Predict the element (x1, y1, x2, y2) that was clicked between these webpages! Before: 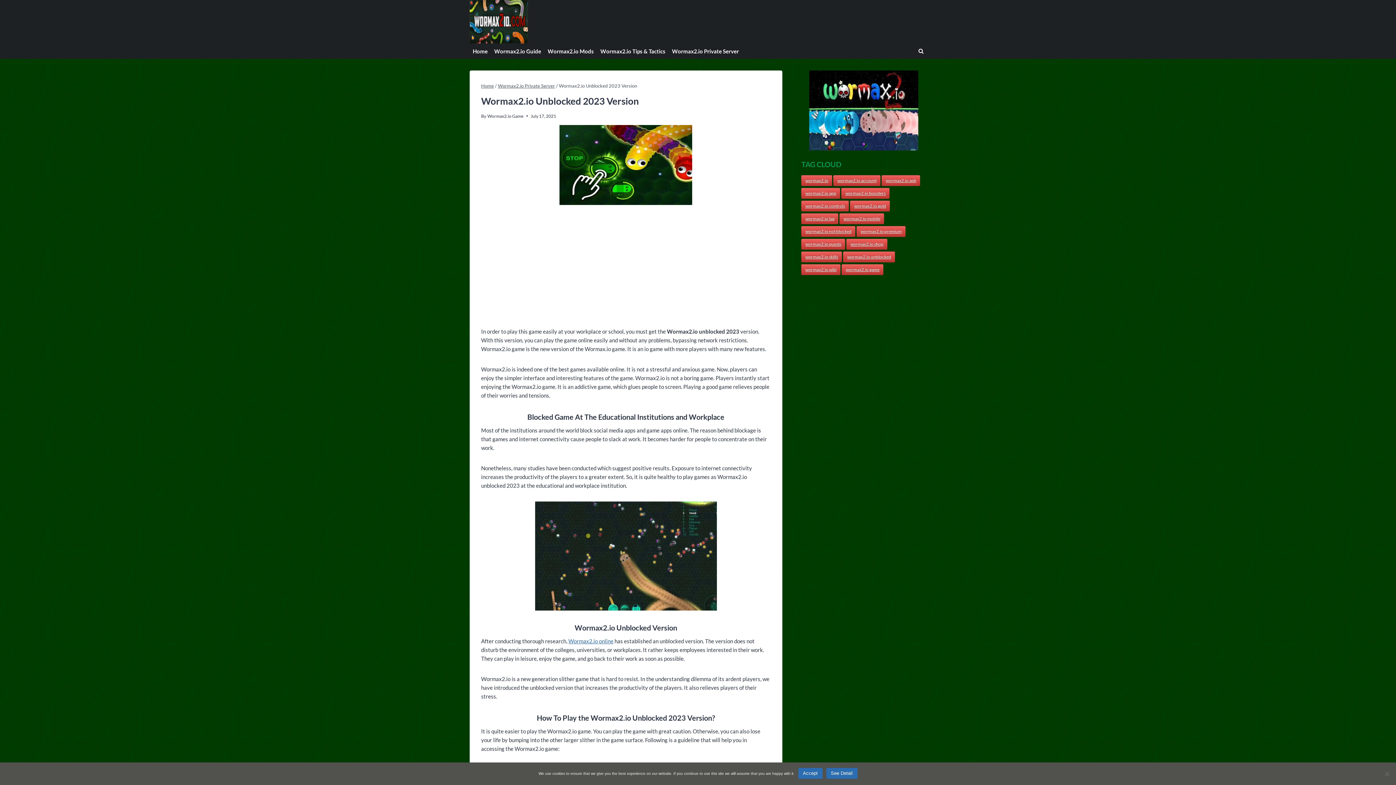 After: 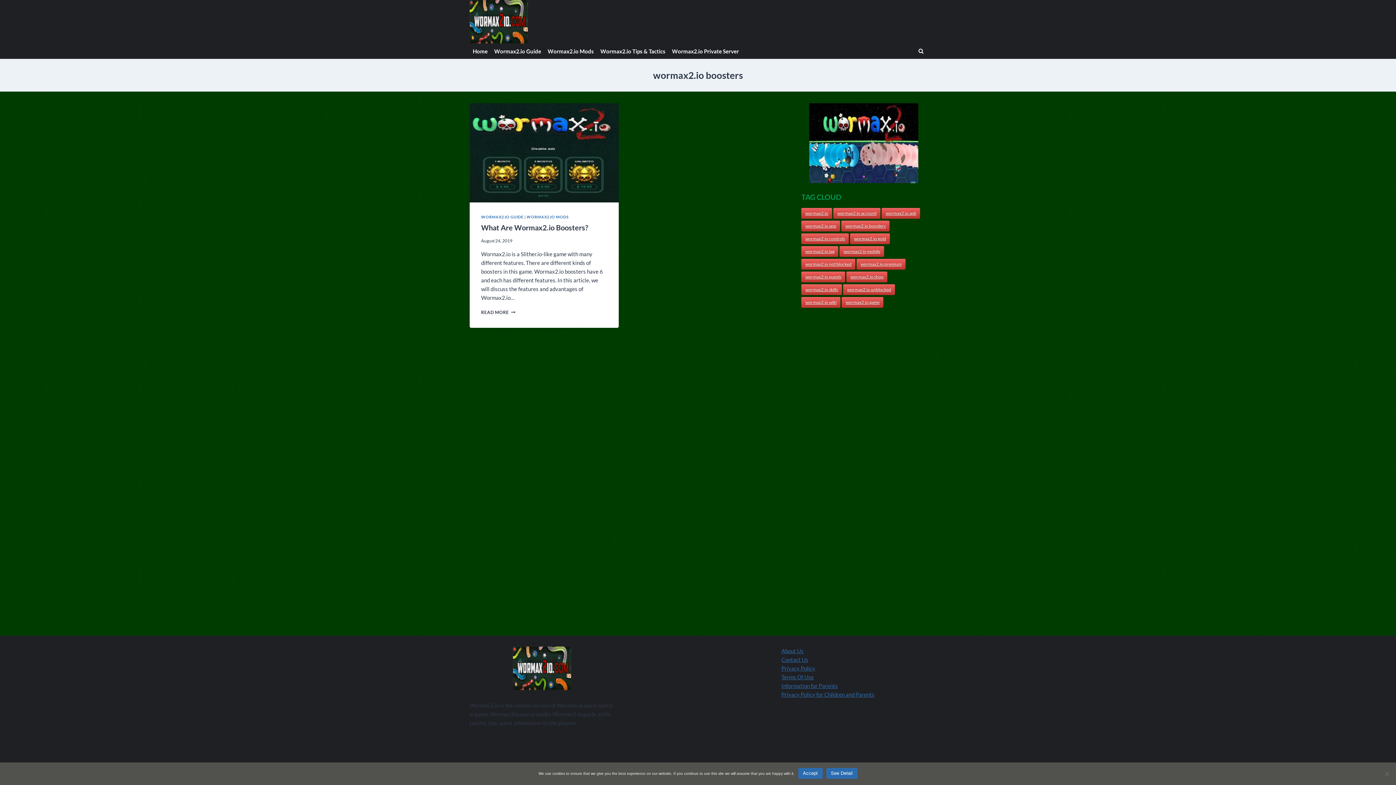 Action: bbox: (841, 187, 889, 198) label: wormax2.io boosters (1 topic)